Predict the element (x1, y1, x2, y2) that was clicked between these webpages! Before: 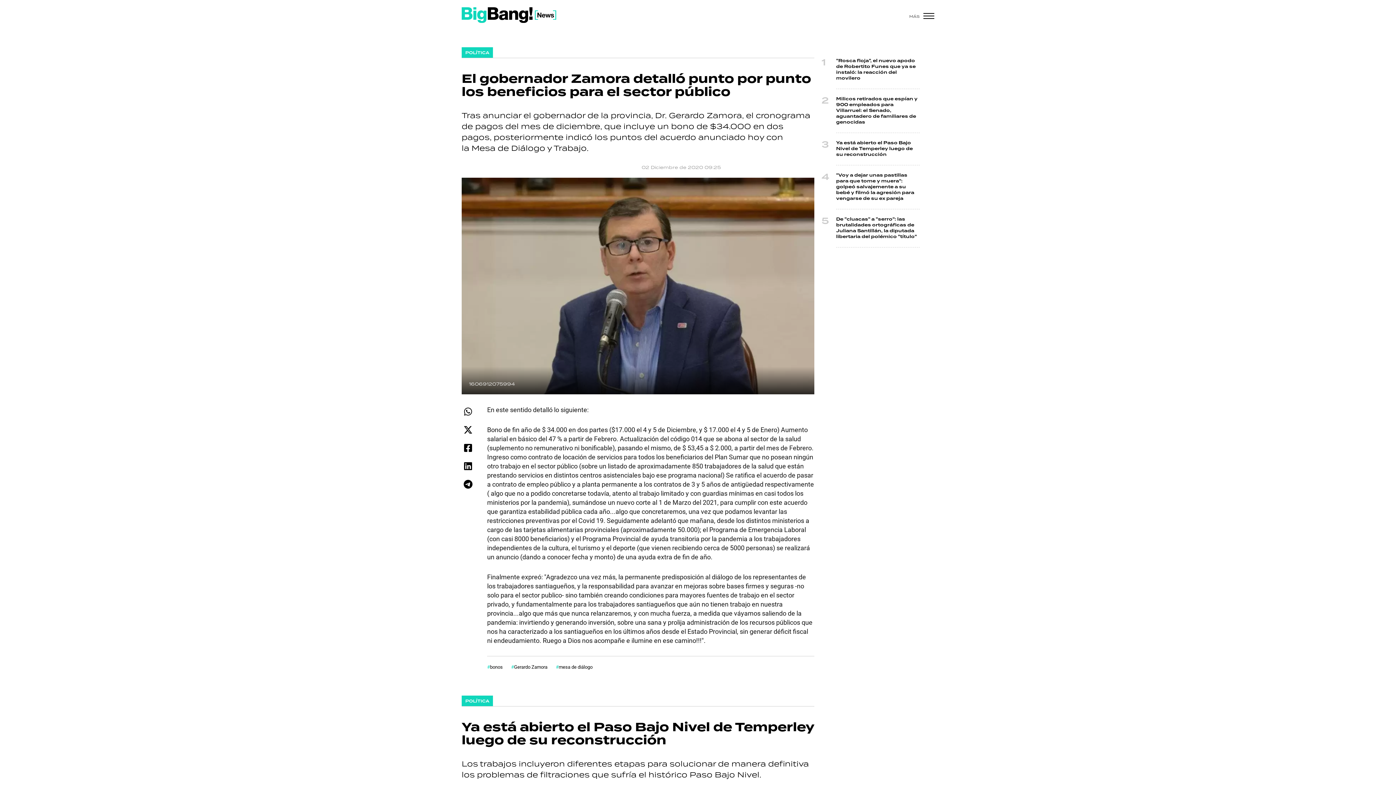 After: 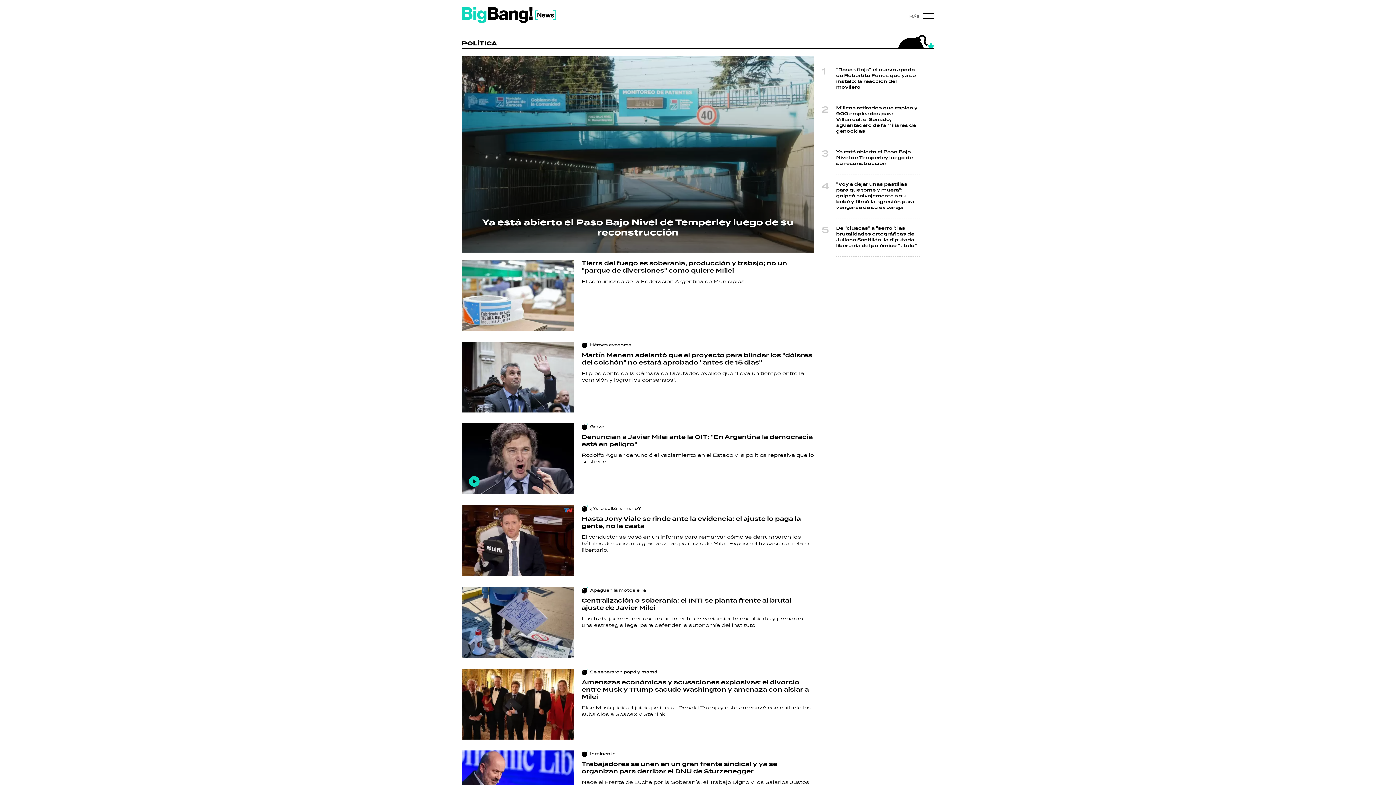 Action: label: POLÍTICA bbox: (461, 696, 493, 704)